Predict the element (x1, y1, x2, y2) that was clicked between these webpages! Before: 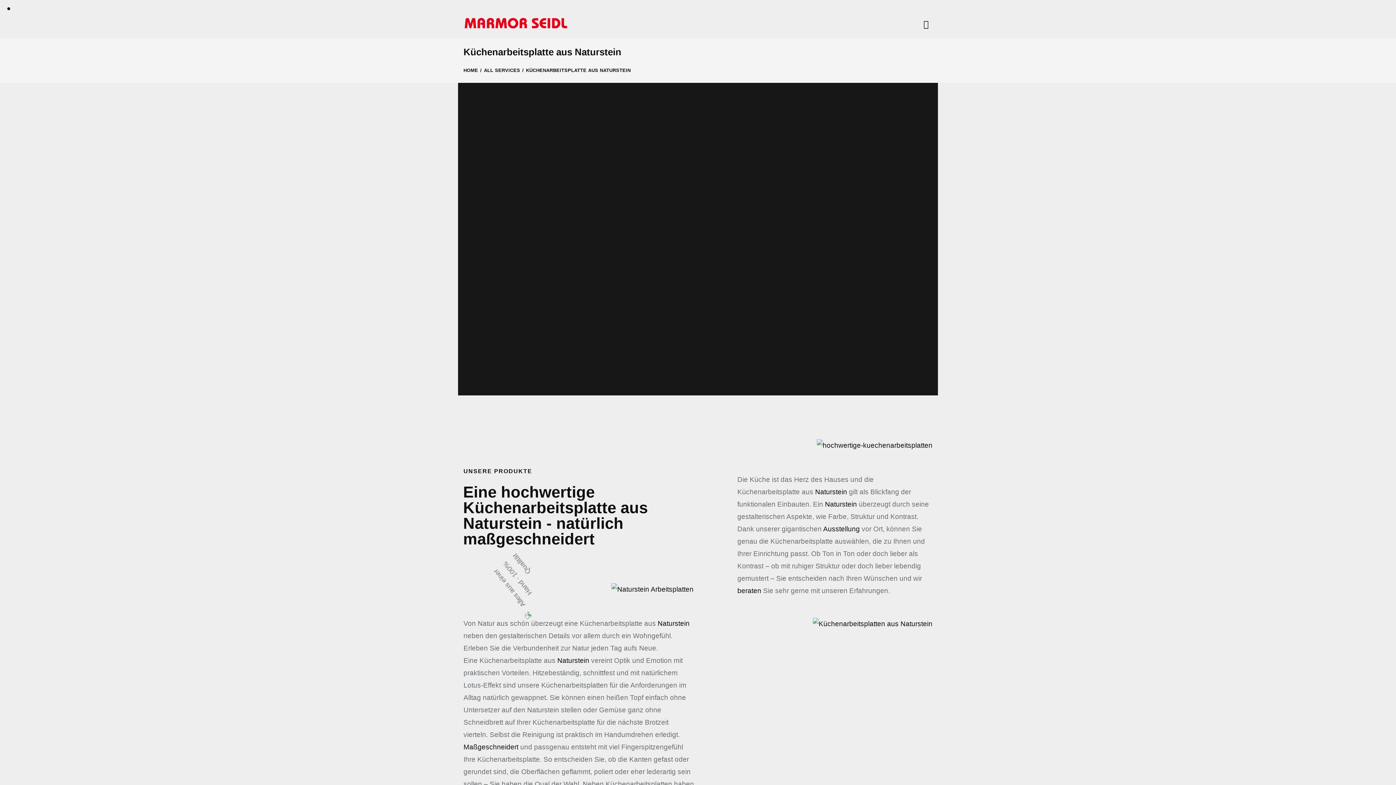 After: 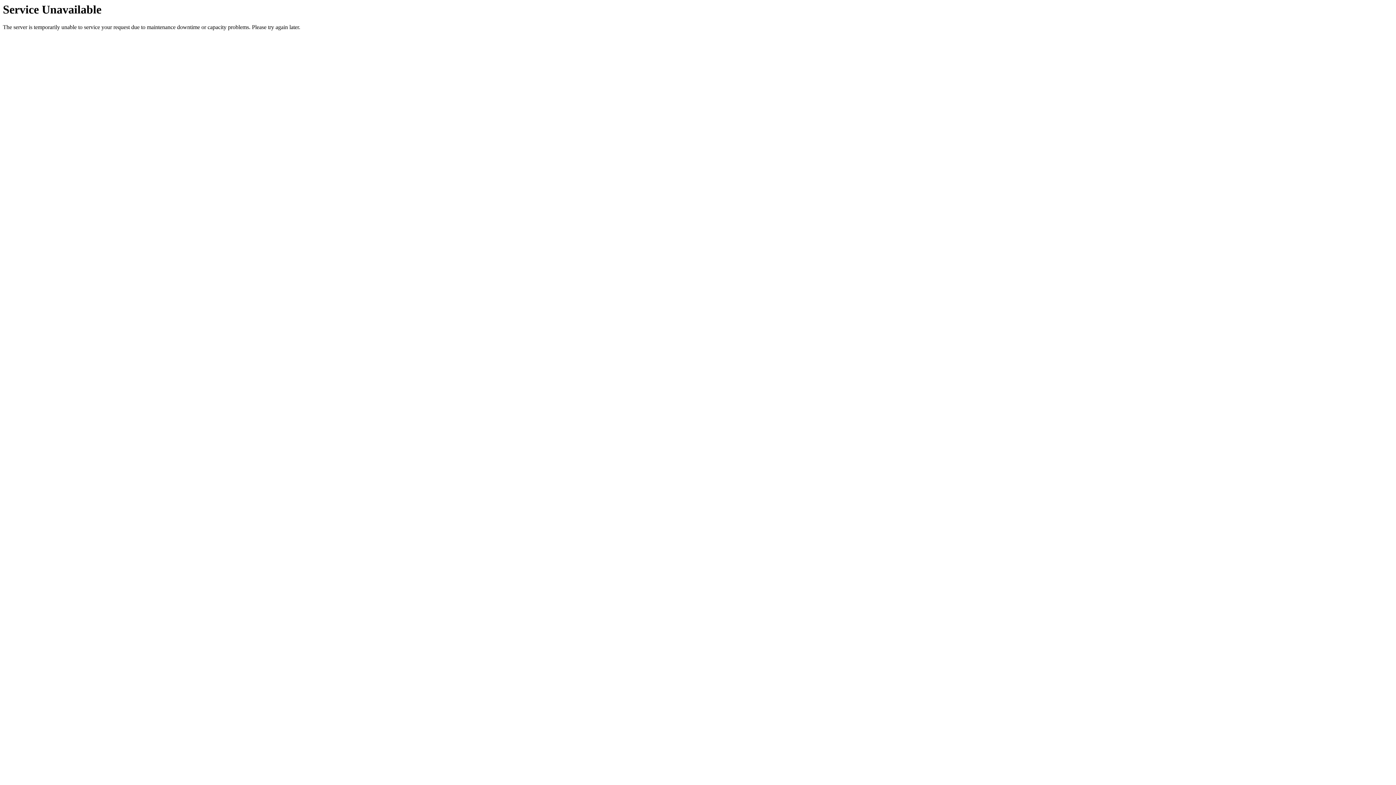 Action: label: Maßgeschneidert bbox: (463, 743, 518, 751)